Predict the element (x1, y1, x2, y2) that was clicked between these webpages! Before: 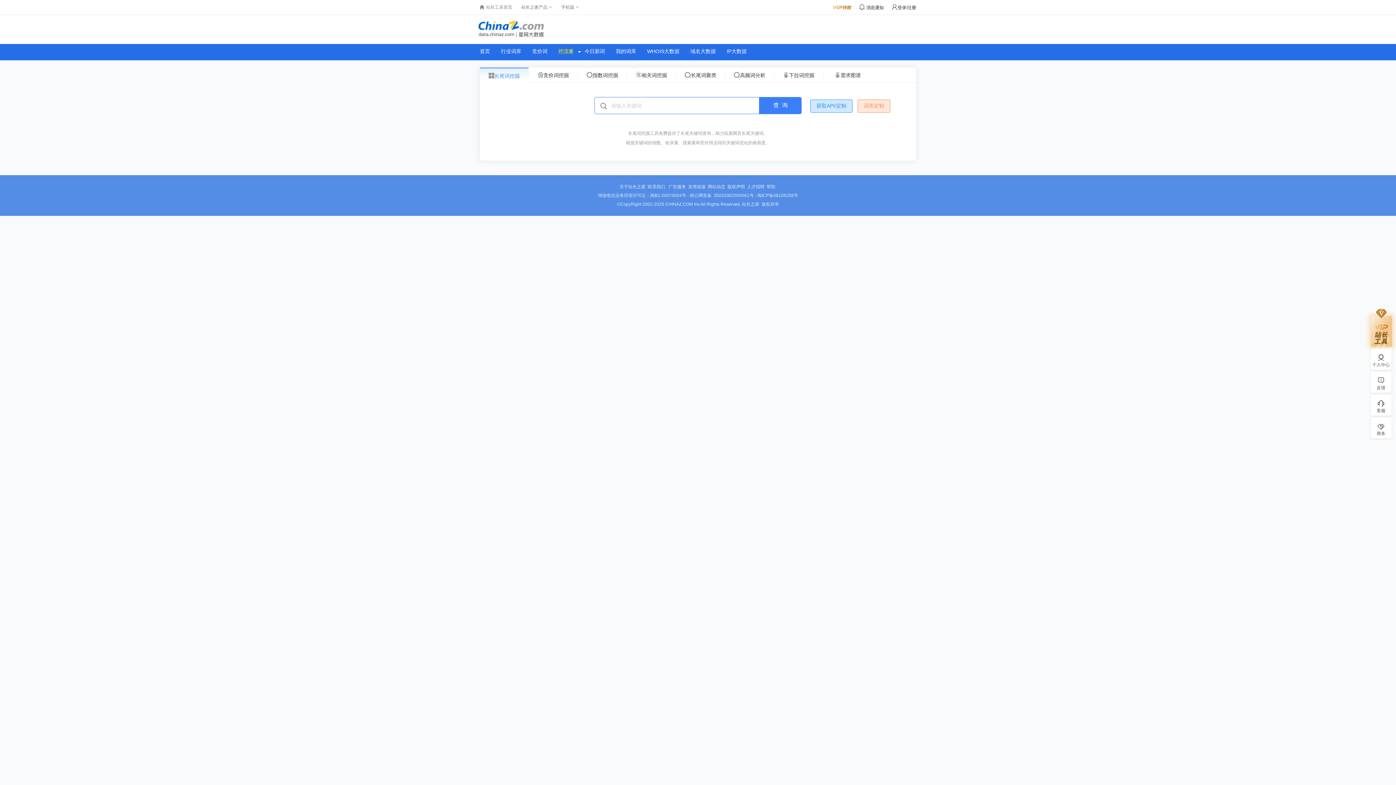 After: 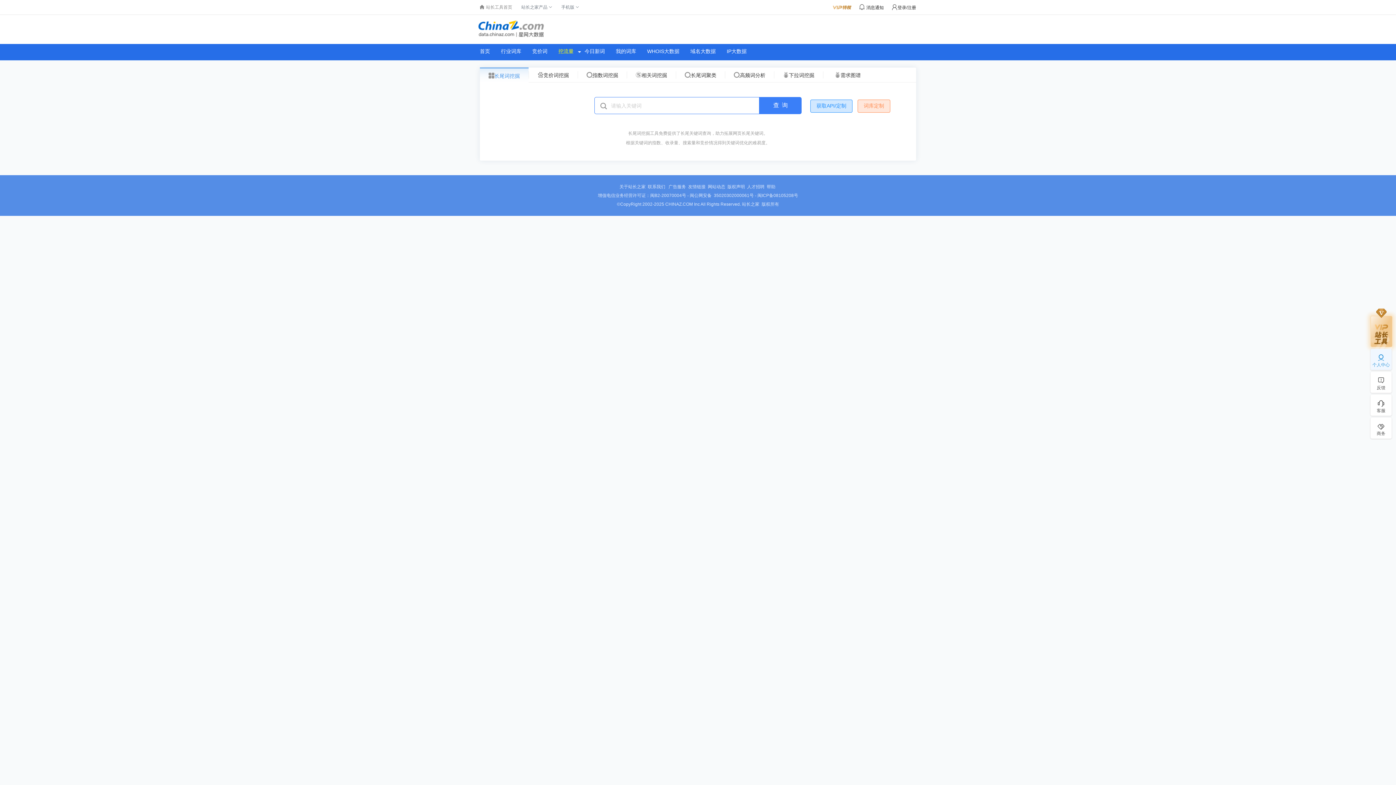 Action: bbox: (1370, 353, 1392, 368) label: 个人中心